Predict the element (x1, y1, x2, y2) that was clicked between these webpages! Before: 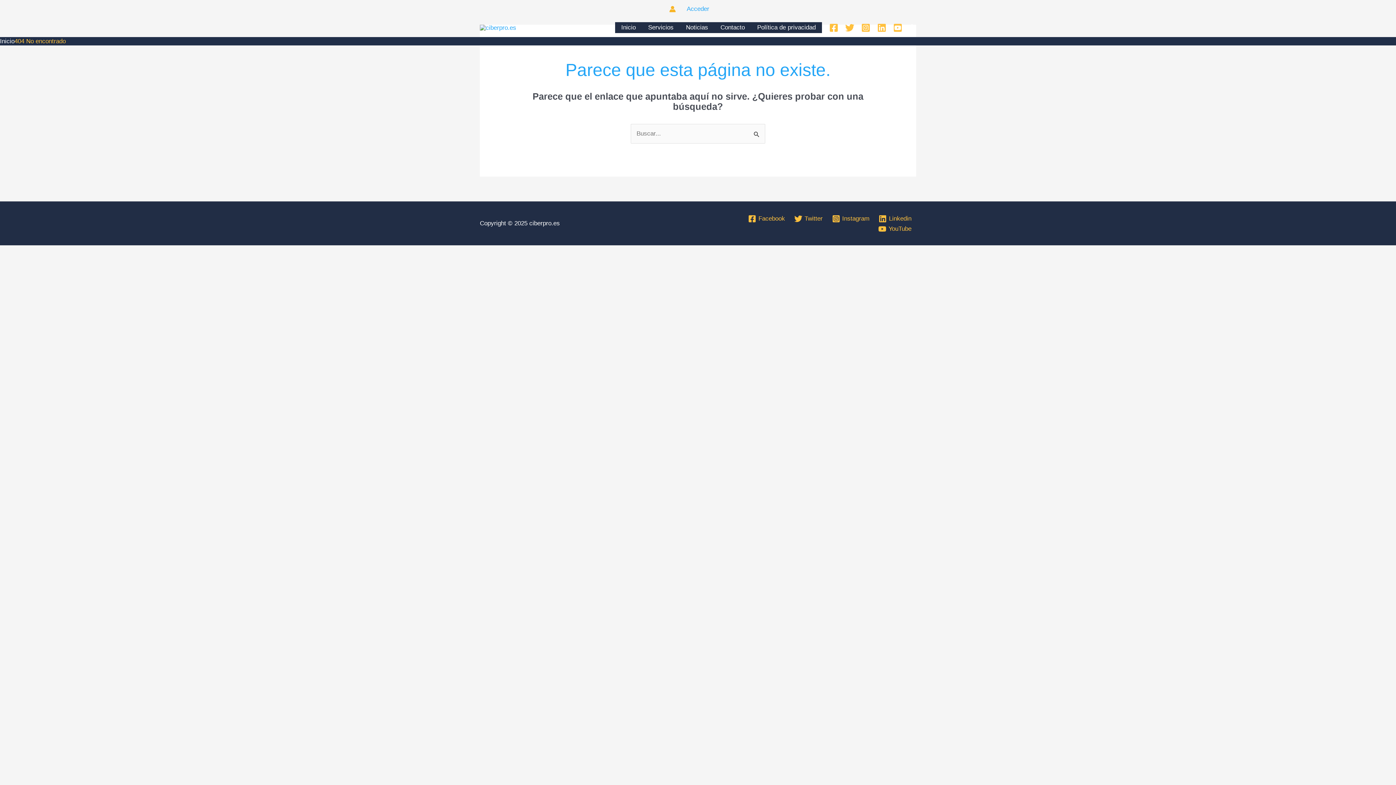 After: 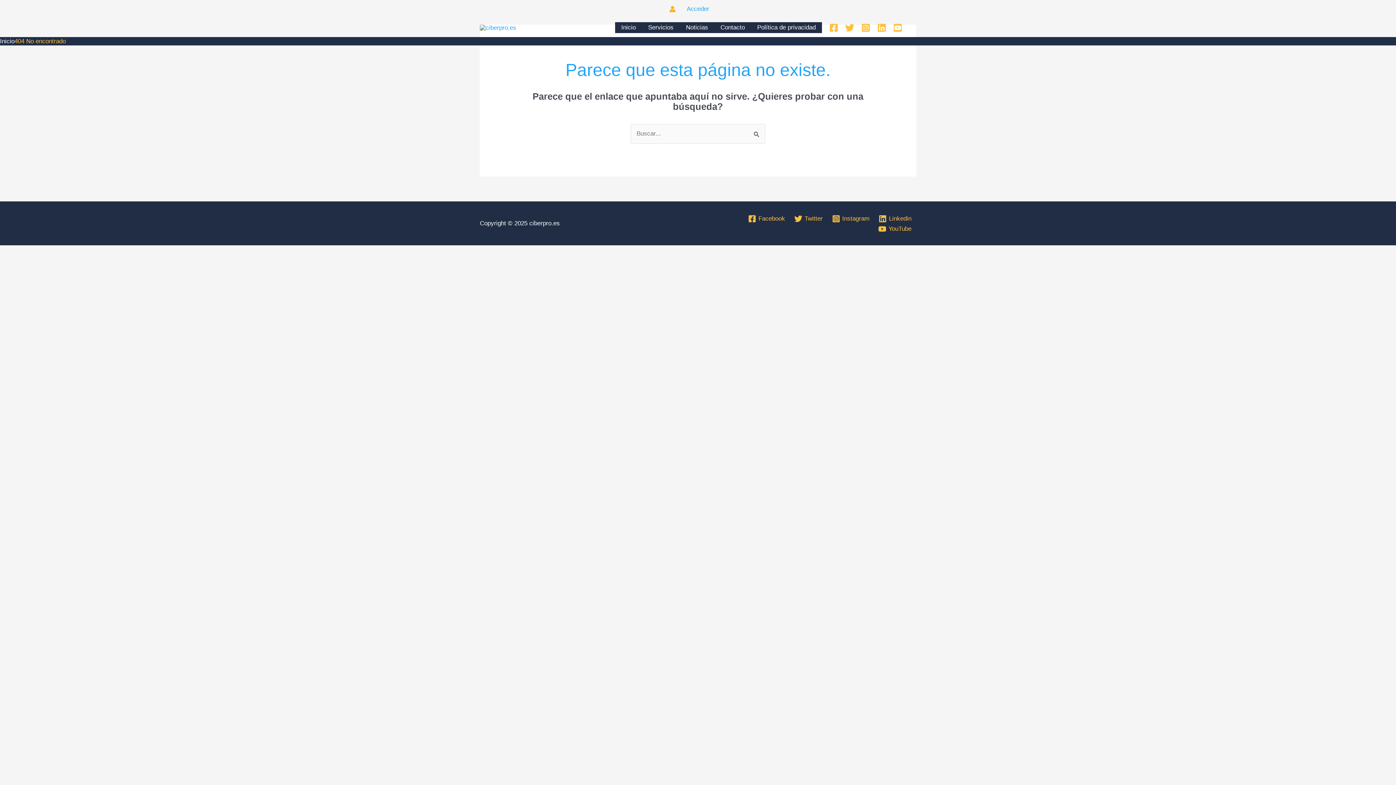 Action: bbox: (746, 214, 787, 222) label: Facebook